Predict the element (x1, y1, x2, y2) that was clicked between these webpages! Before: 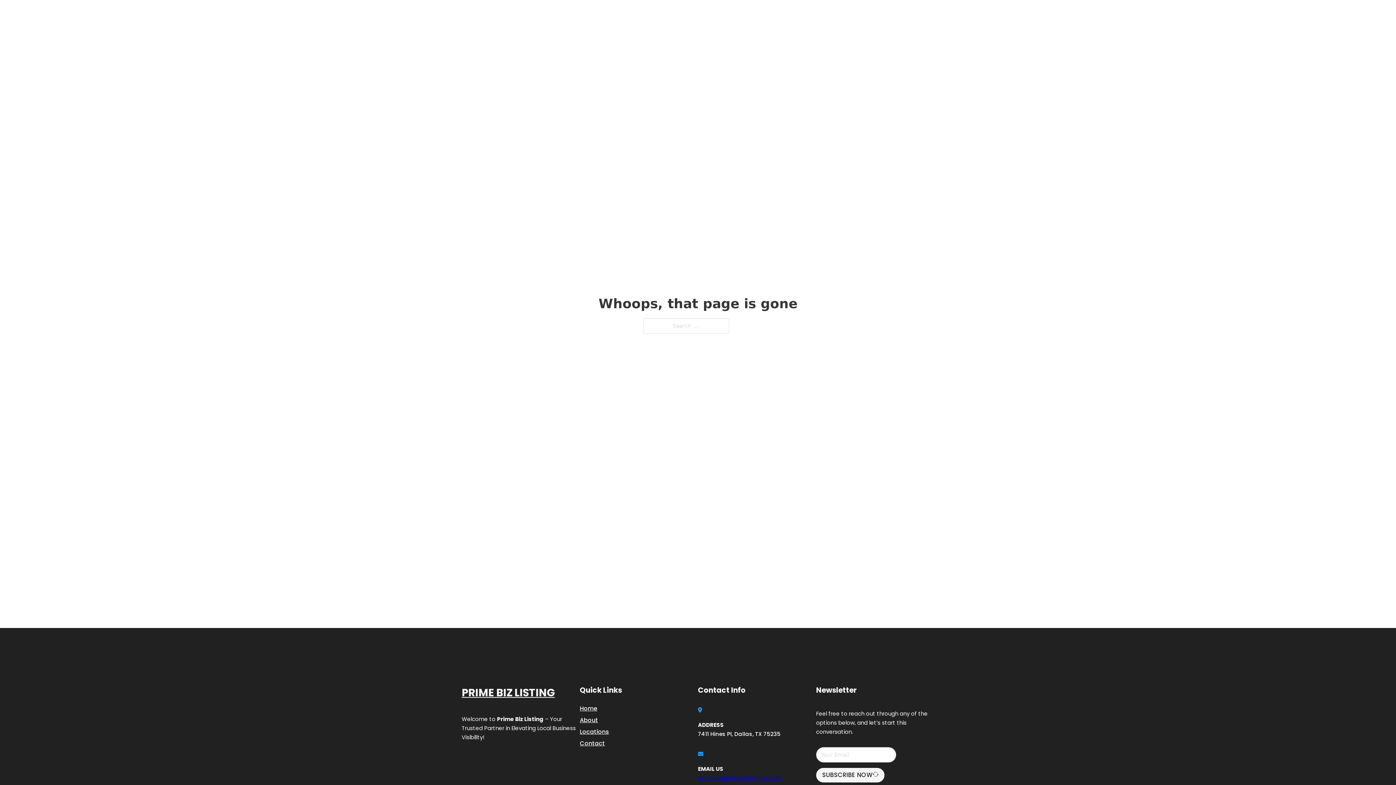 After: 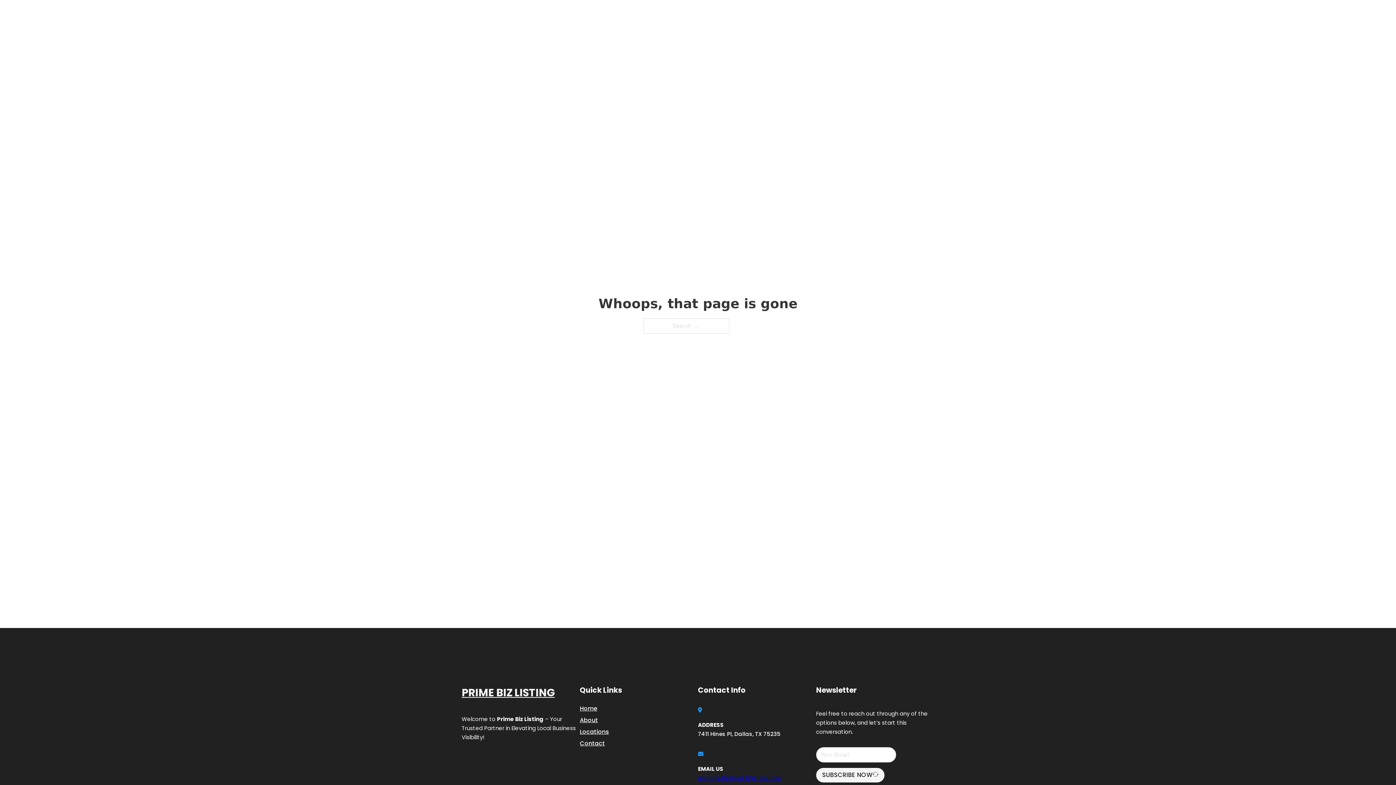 Action: label: engage@primebizlisting.com bbox: (698, 774, 782, 782)